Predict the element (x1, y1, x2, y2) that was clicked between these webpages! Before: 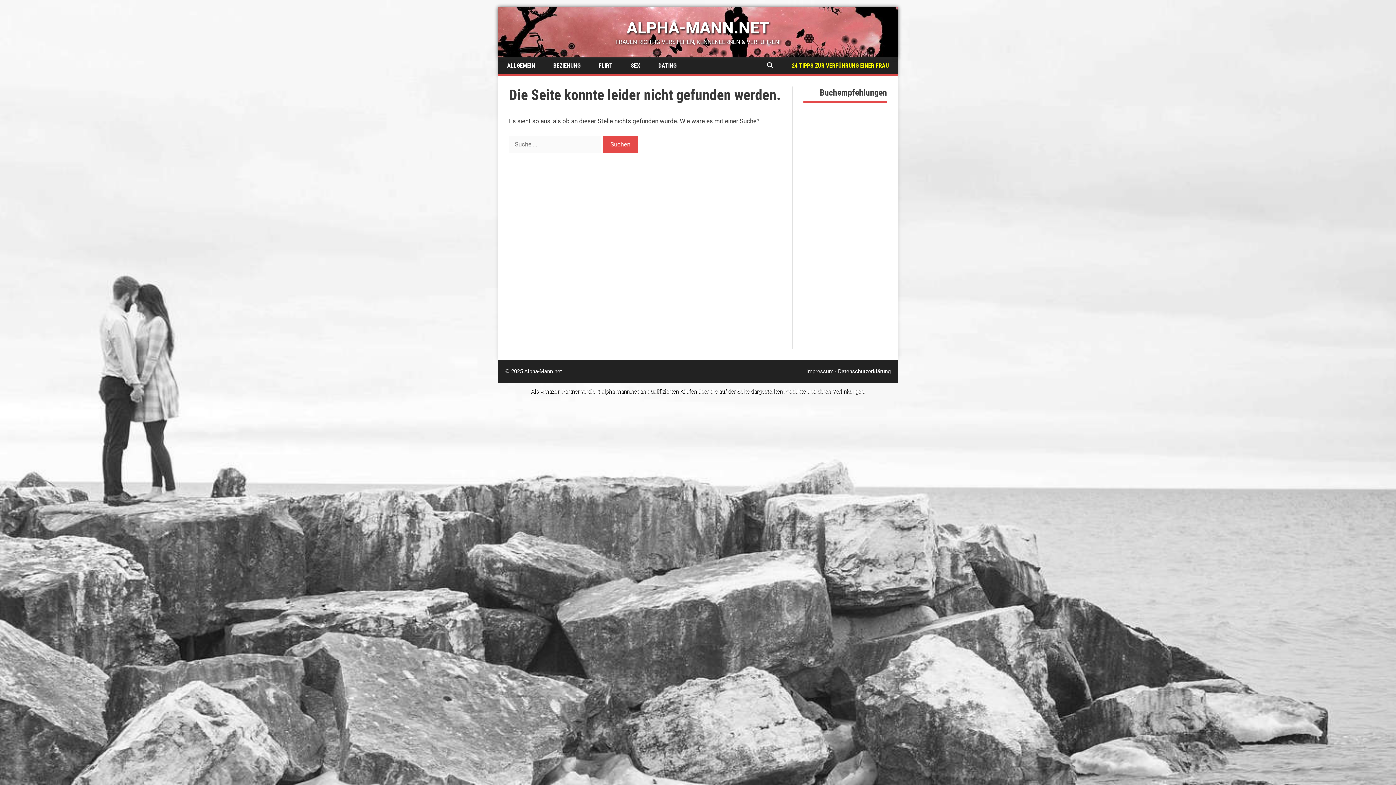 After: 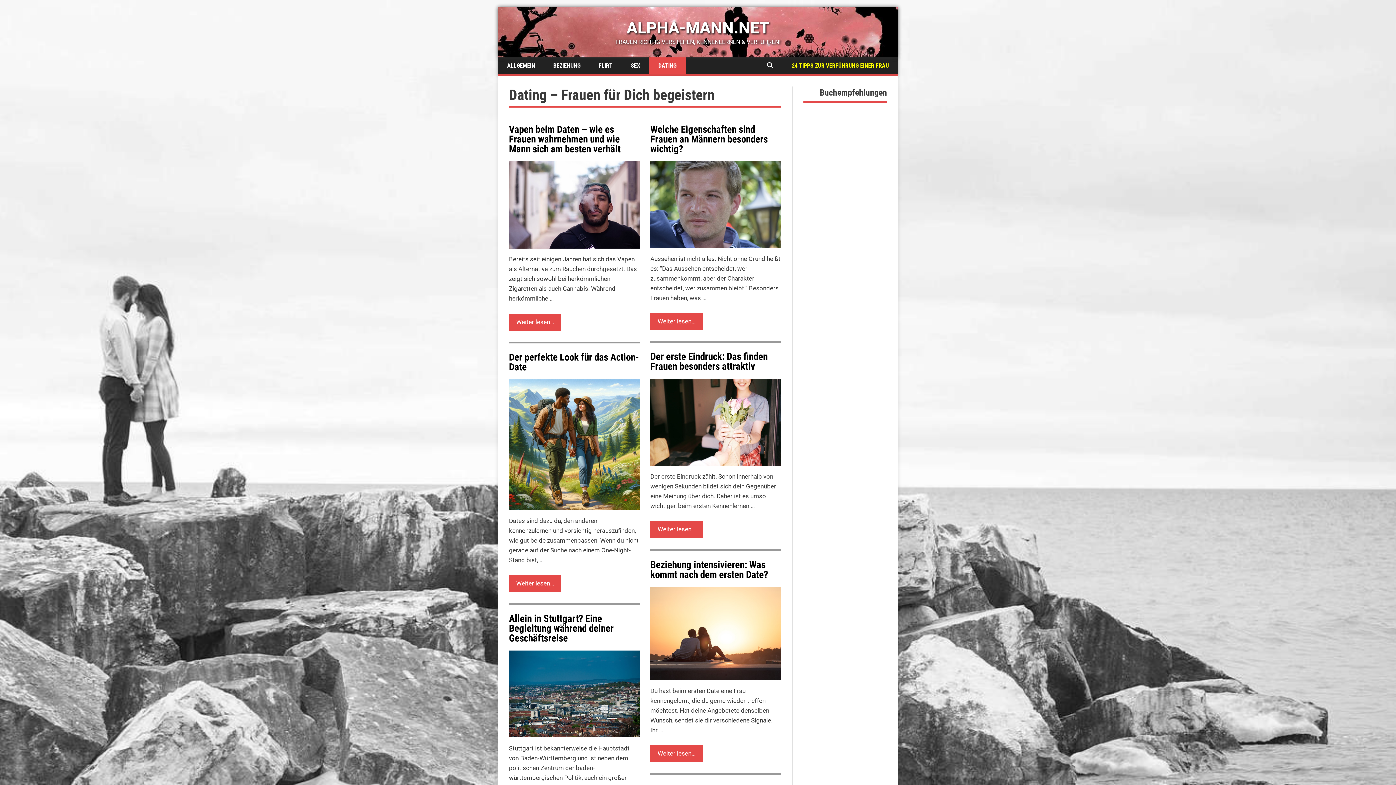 Action: bbox: (649, 57, 685, 73) label: DATING